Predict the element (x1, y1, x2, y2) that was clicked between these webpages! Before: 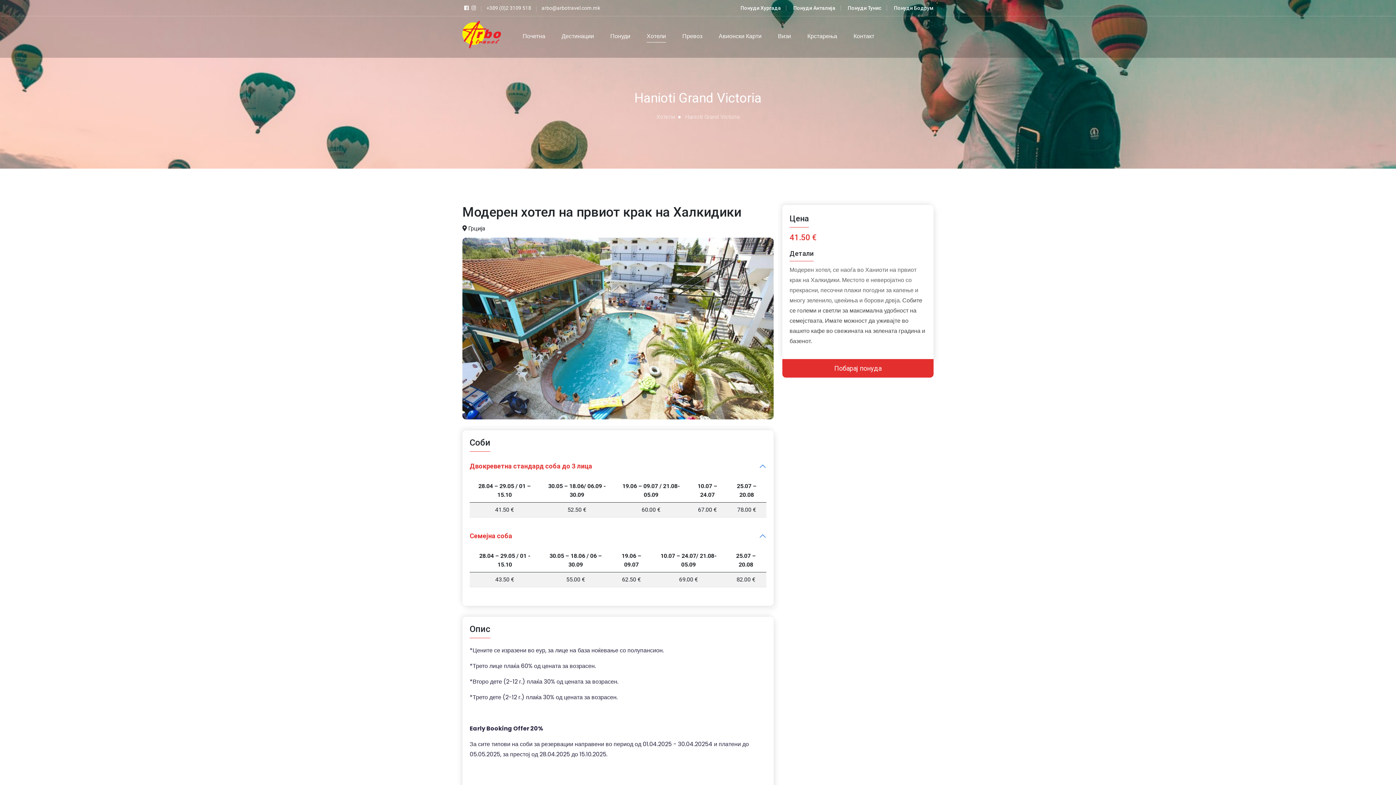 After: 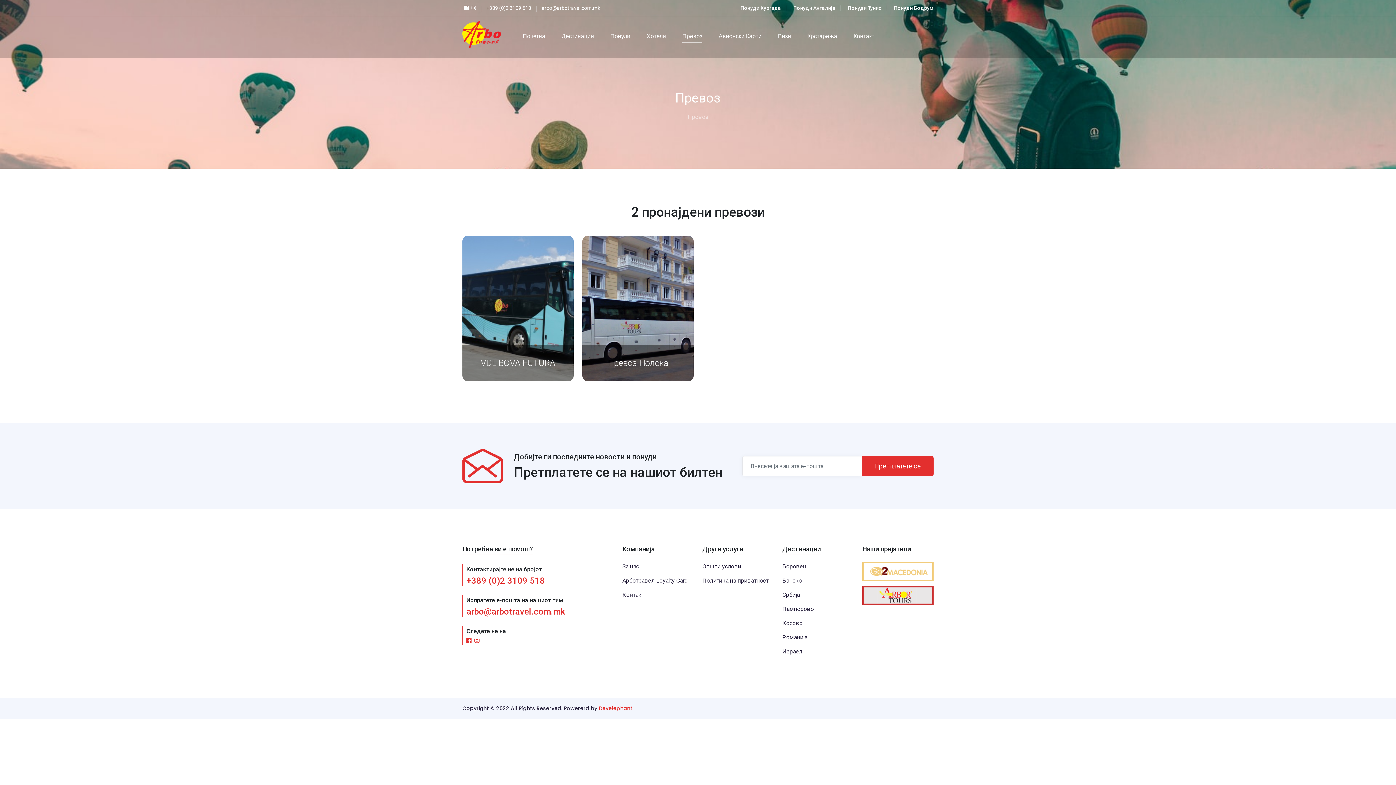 Action: label: Превоз bbox: (682, 31, 702, 42)